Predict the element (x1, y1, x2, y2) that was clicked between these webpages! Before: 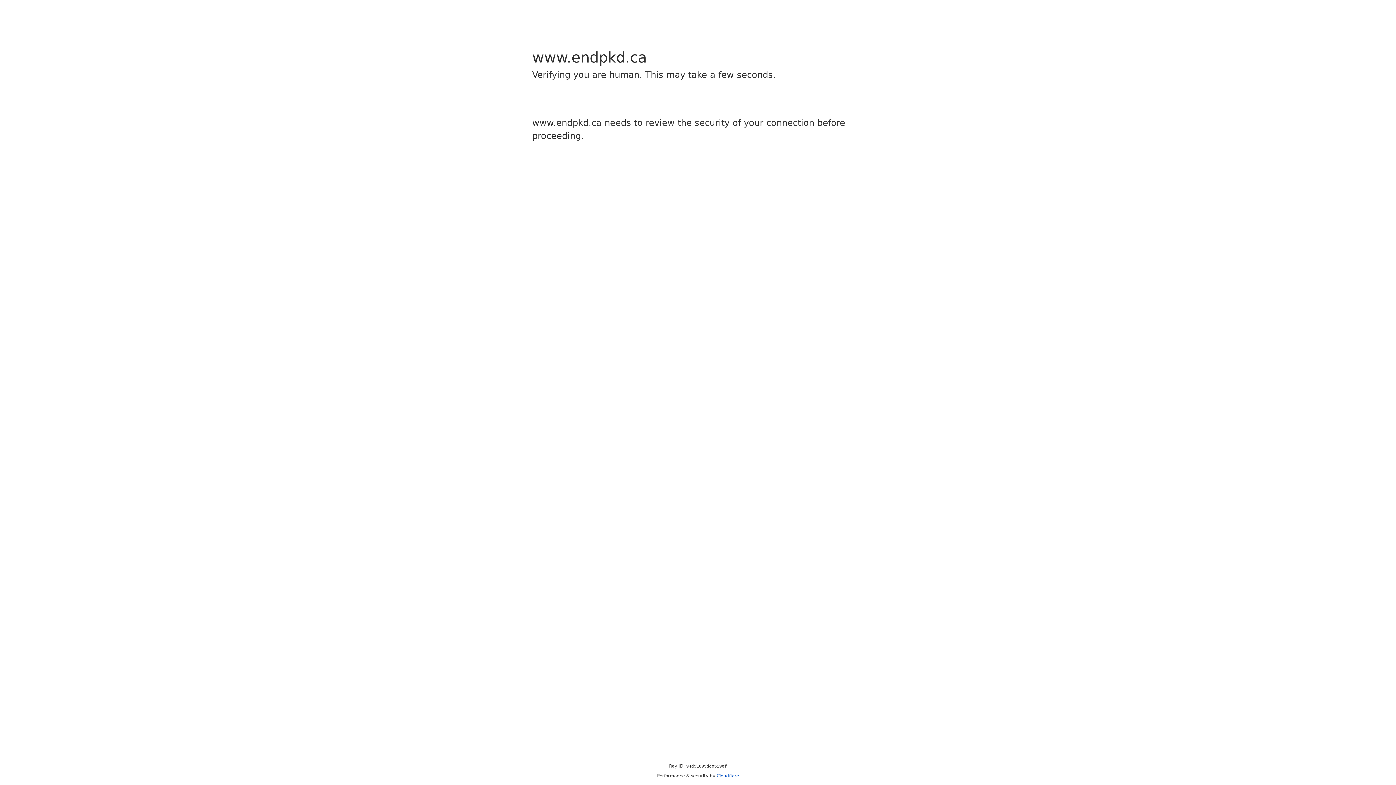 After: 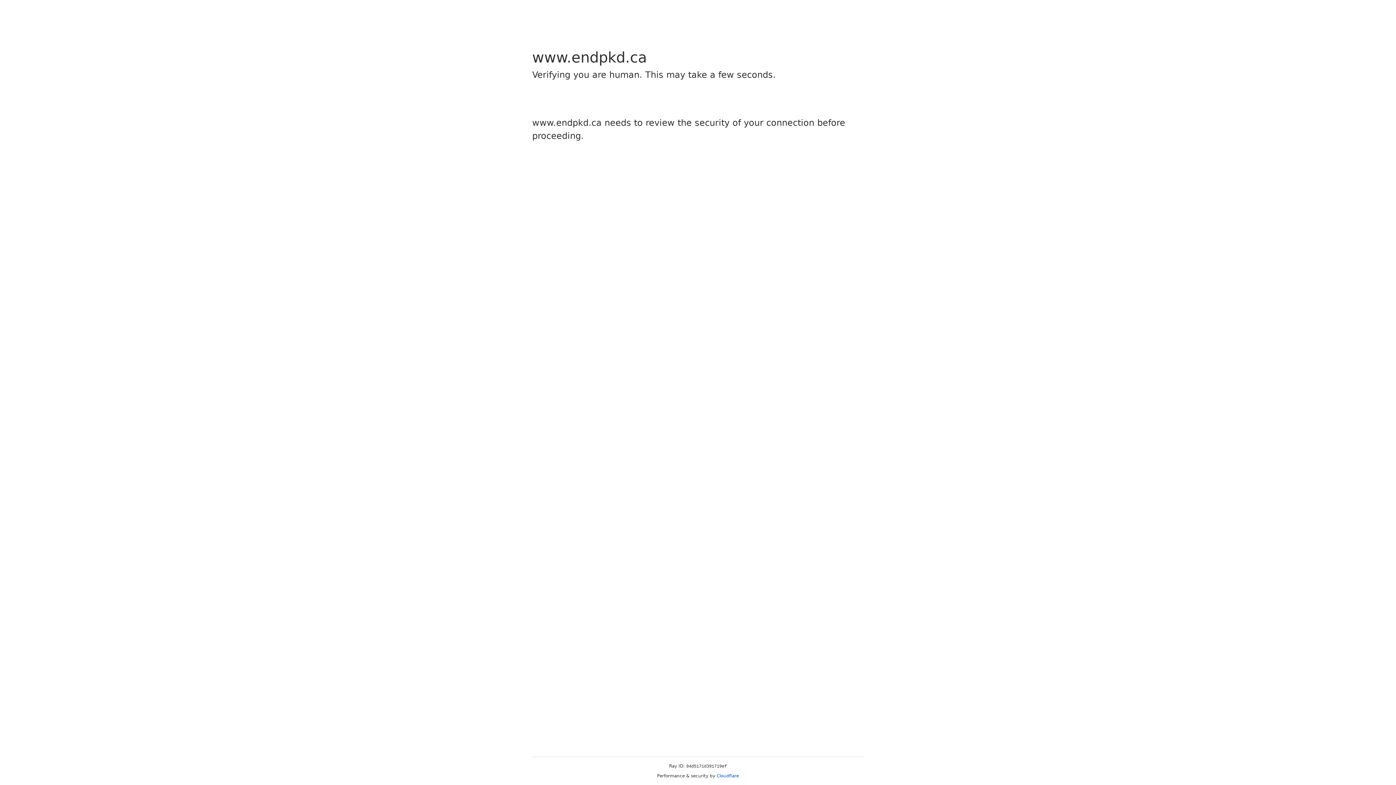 Action: bbox: (716, 773, 739, 778) label: Cloudflare